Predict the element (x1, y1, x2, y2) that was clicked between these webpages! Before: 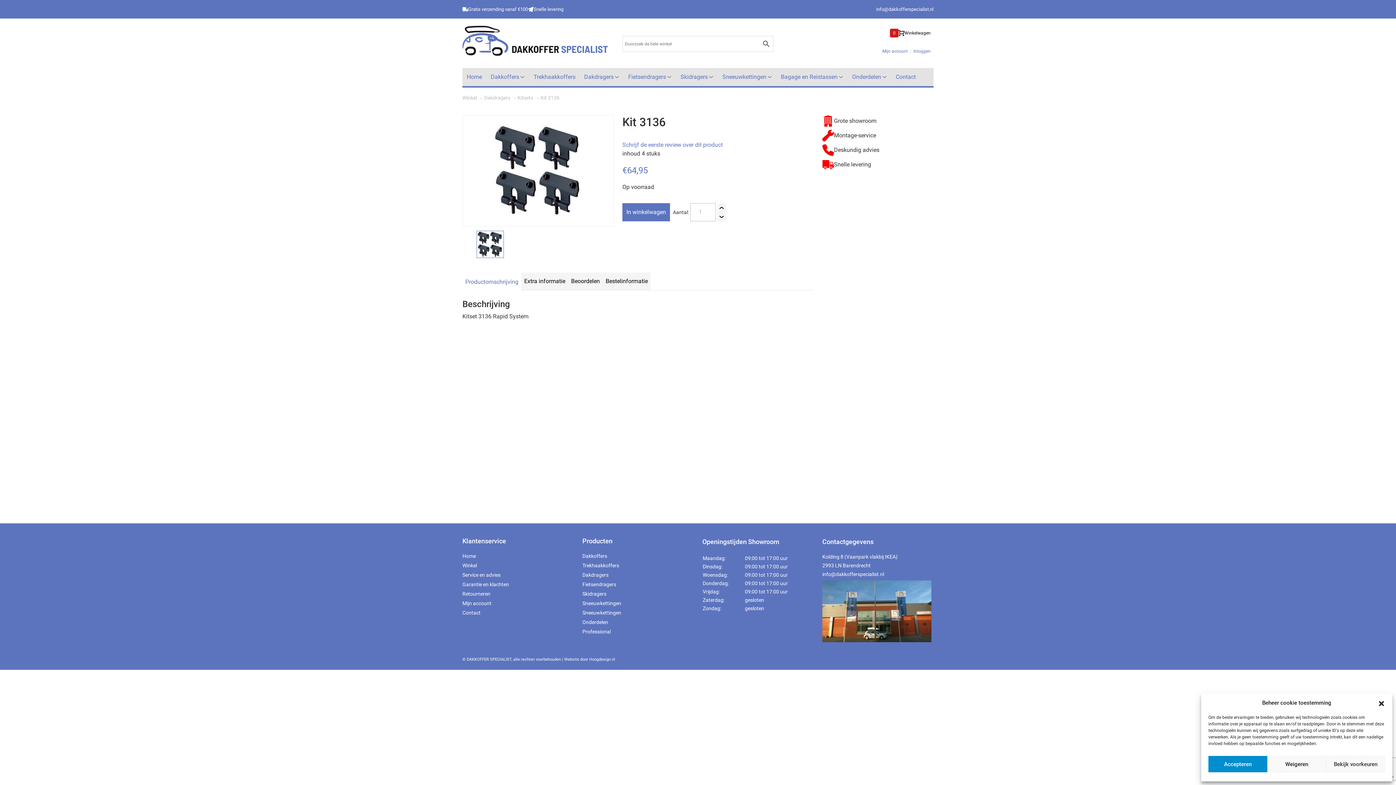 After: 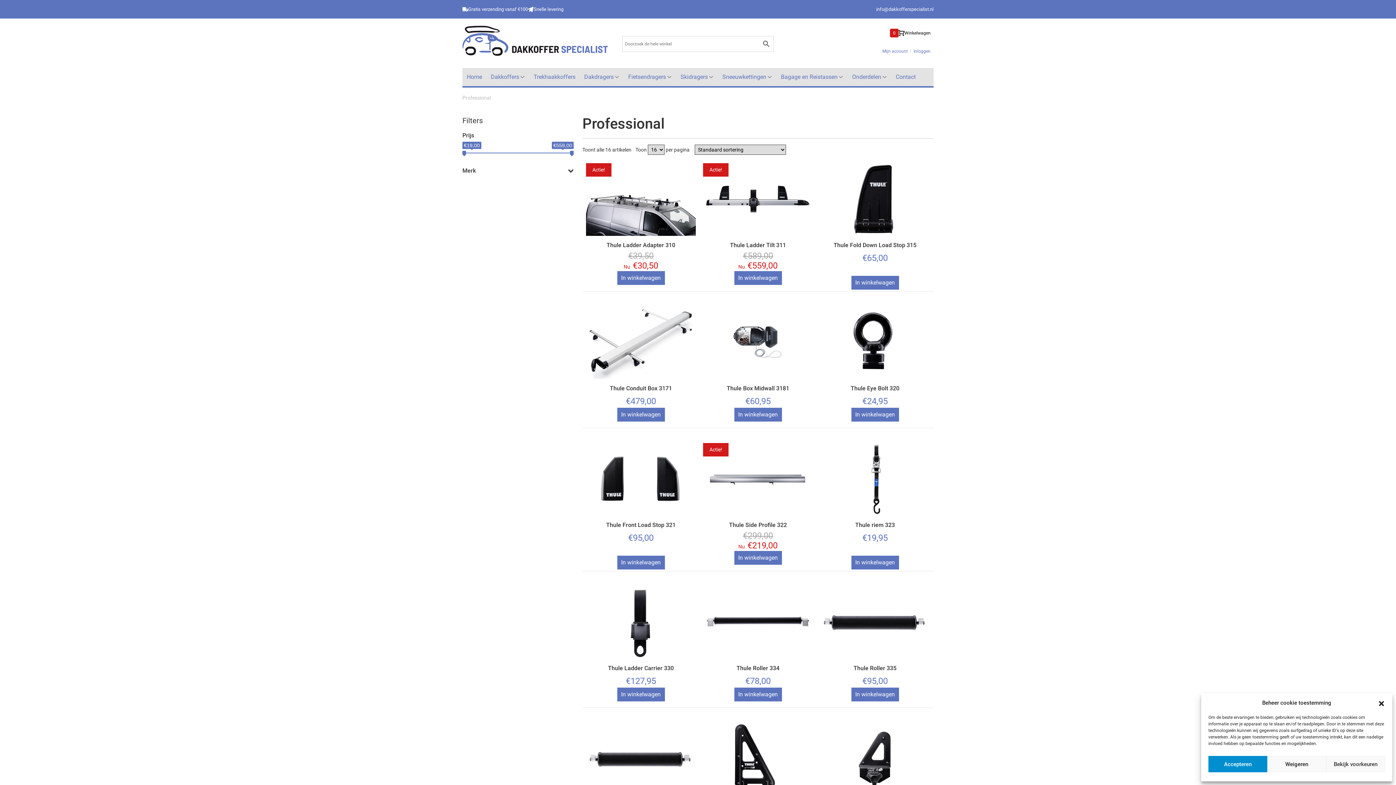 Action: bbox: (582, 629, 610, 634) label: Professional